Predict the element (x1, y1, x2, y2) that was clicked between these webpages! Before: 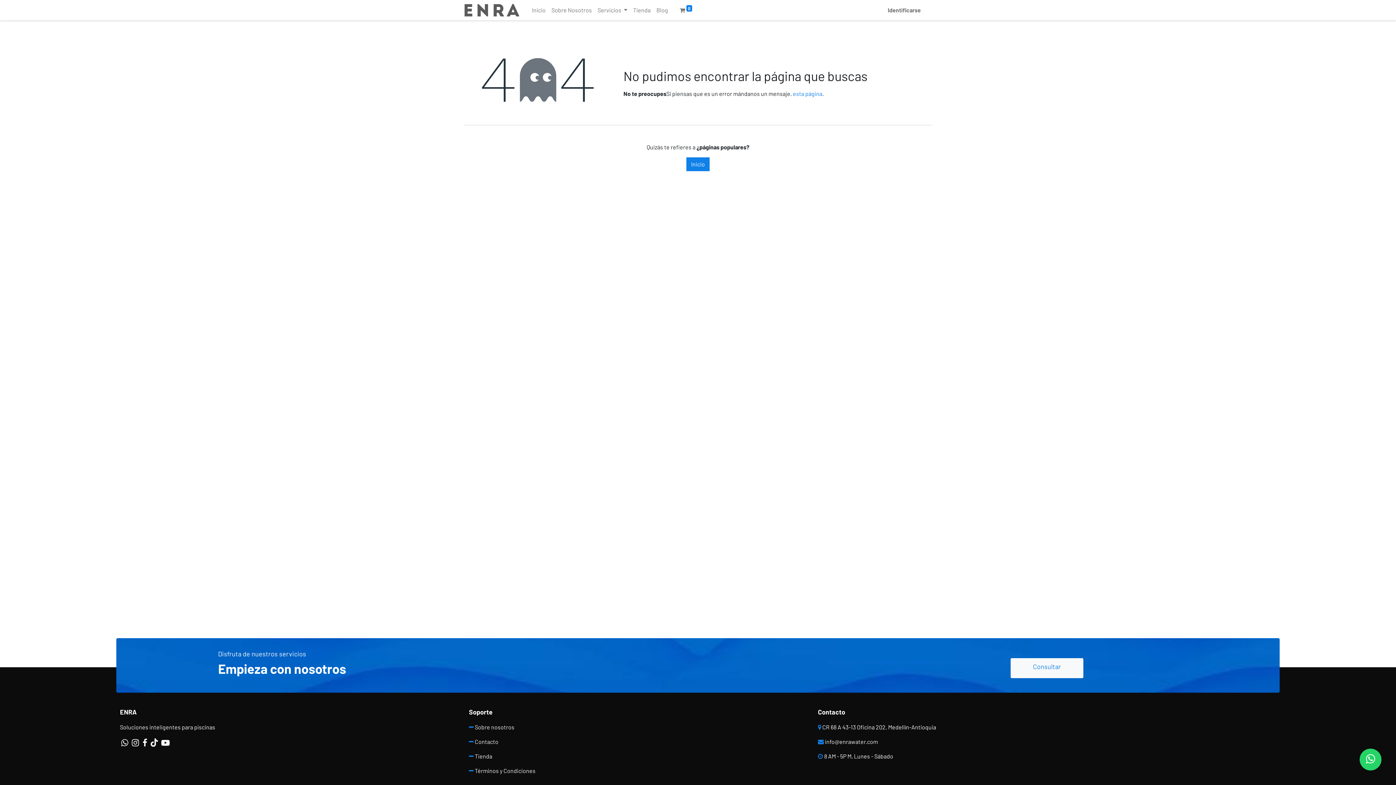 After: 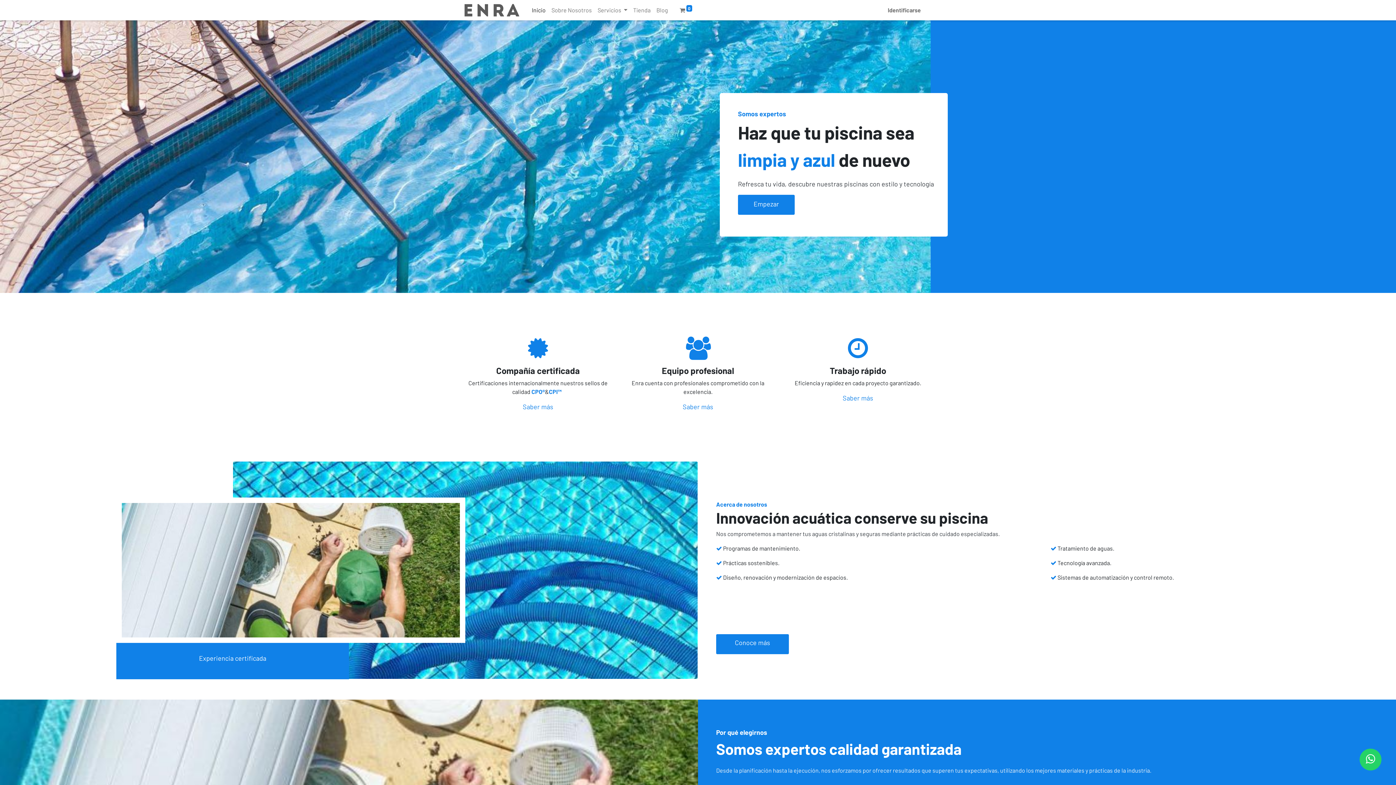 Action: bbox: (529, 2, 548, 17) label: Inicio